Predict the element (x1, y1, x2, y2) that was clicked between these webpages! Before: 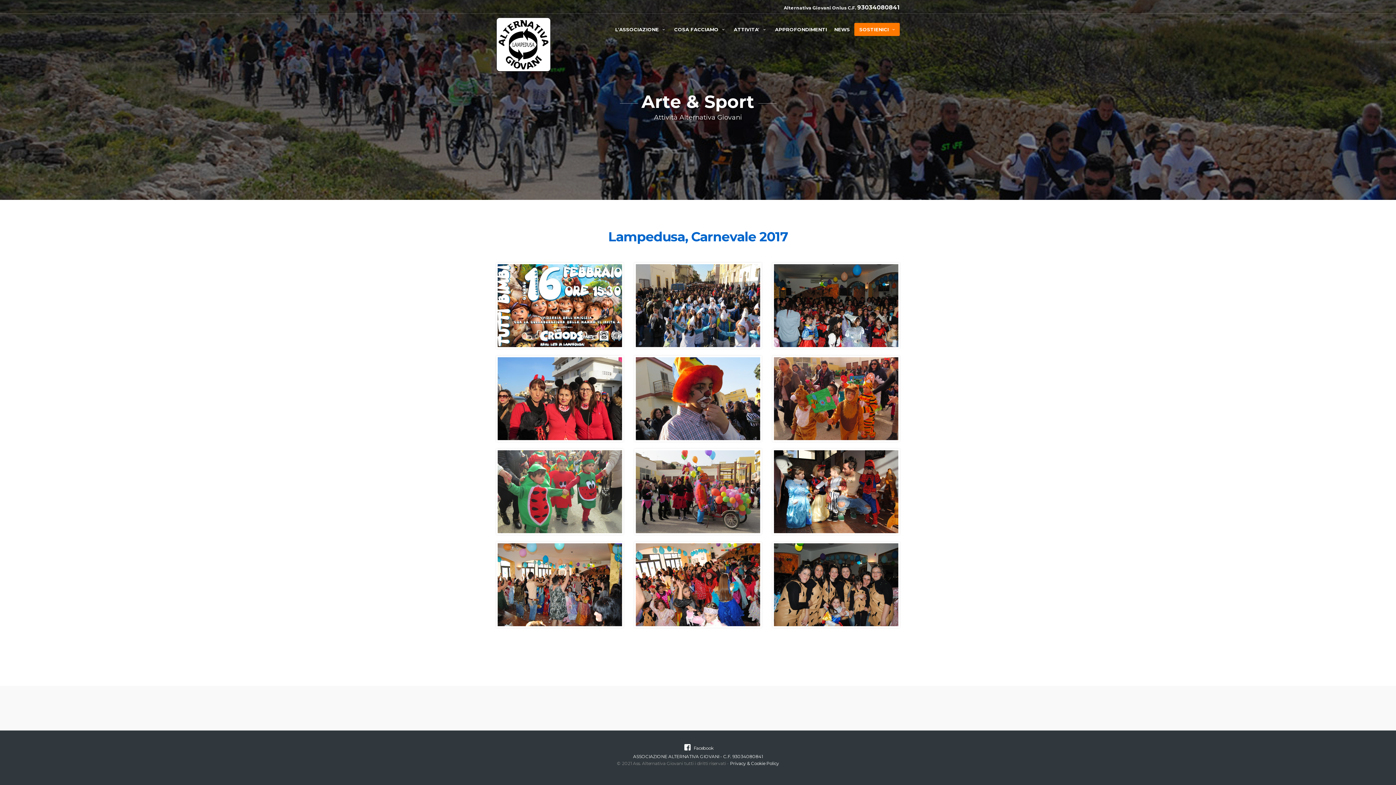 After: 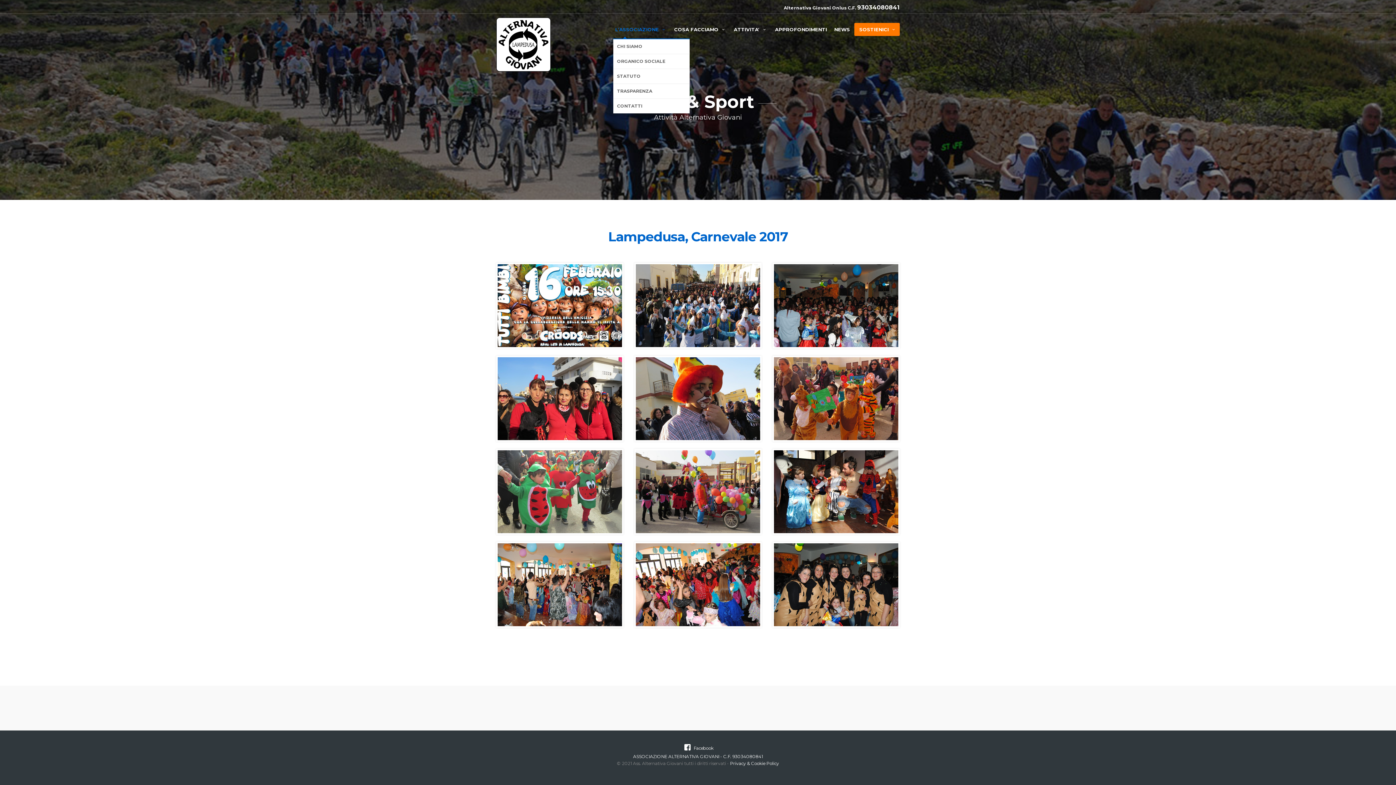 Action: bbox: (612, 25, 669, 38) label: L'ASSOCIAZIONE 